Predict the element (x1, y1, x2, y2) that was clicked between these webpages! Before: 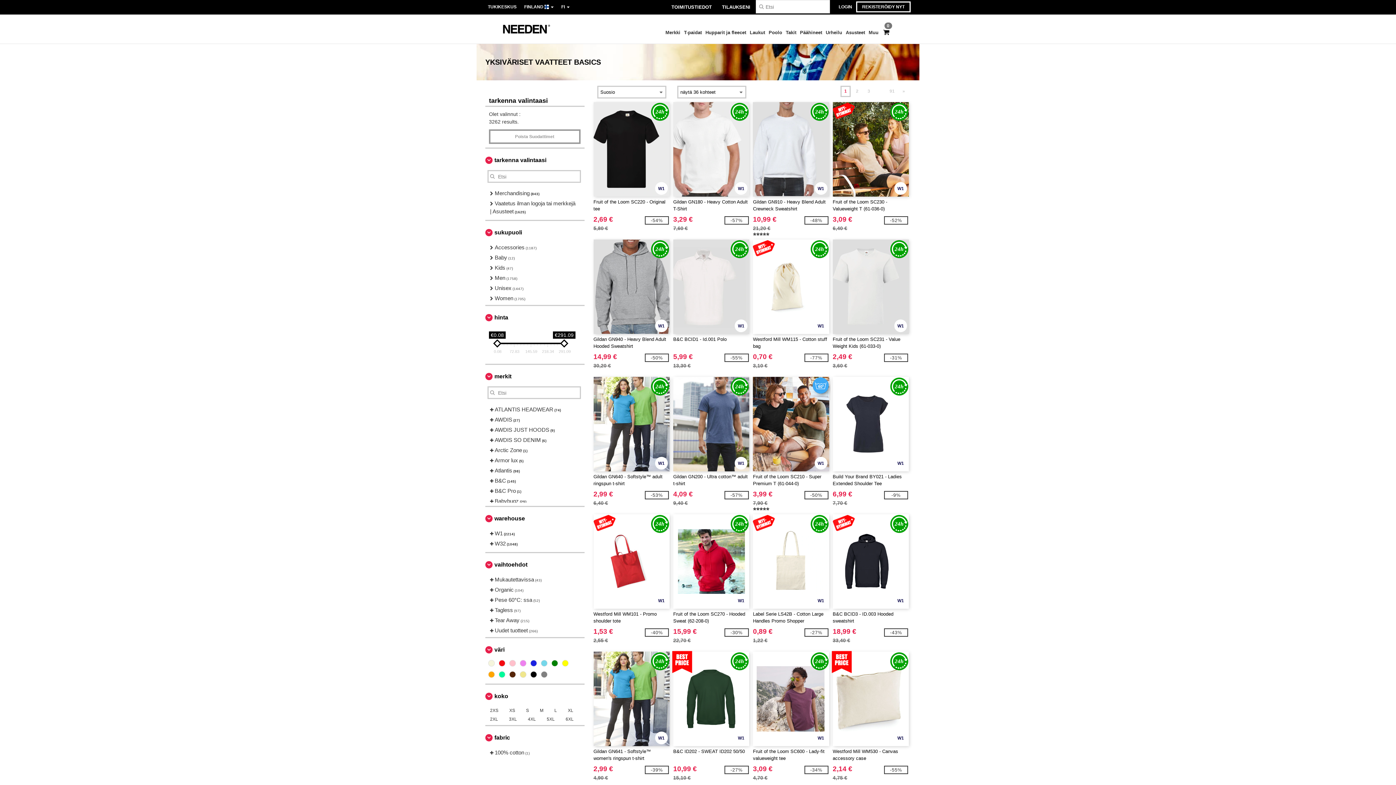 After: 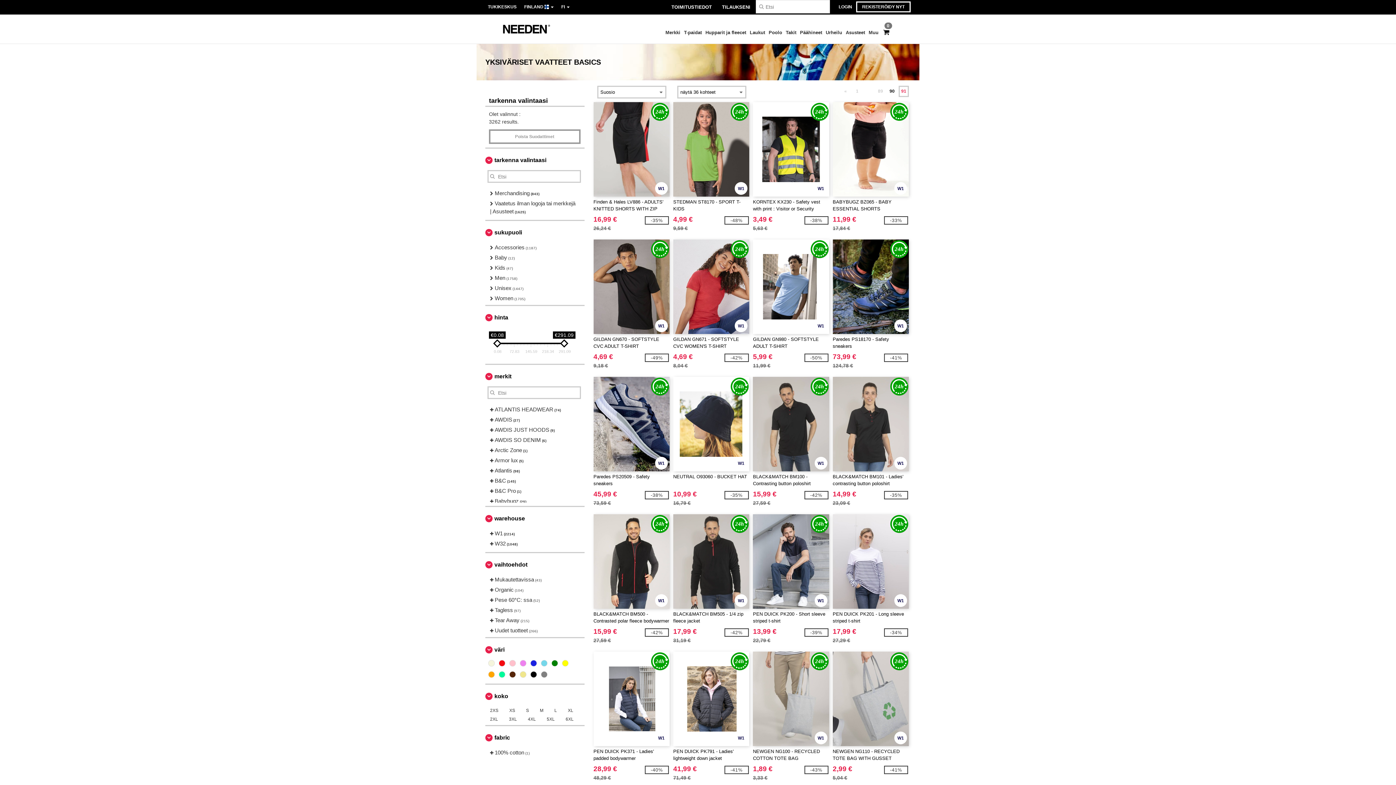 Action: bbox: (887, 86, 897, 96) label: 91